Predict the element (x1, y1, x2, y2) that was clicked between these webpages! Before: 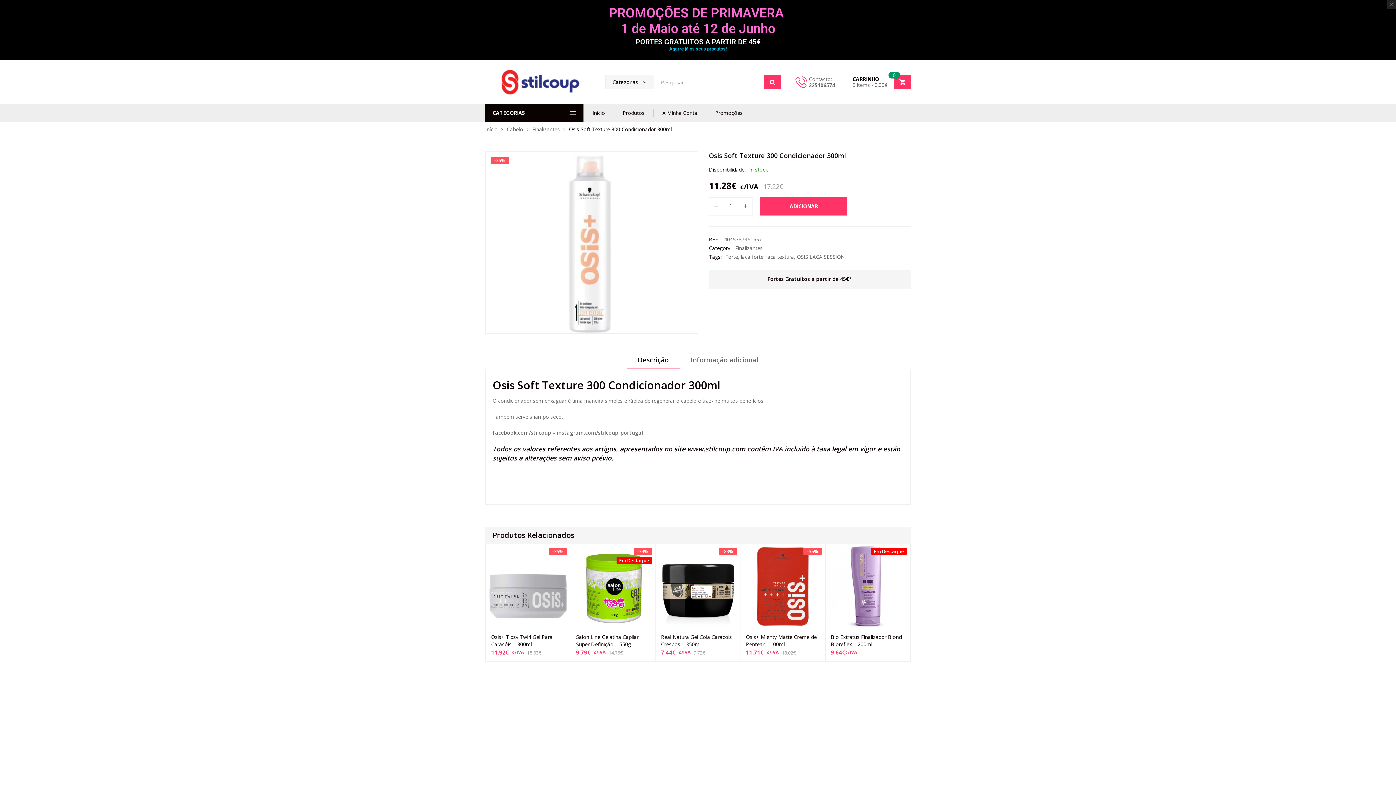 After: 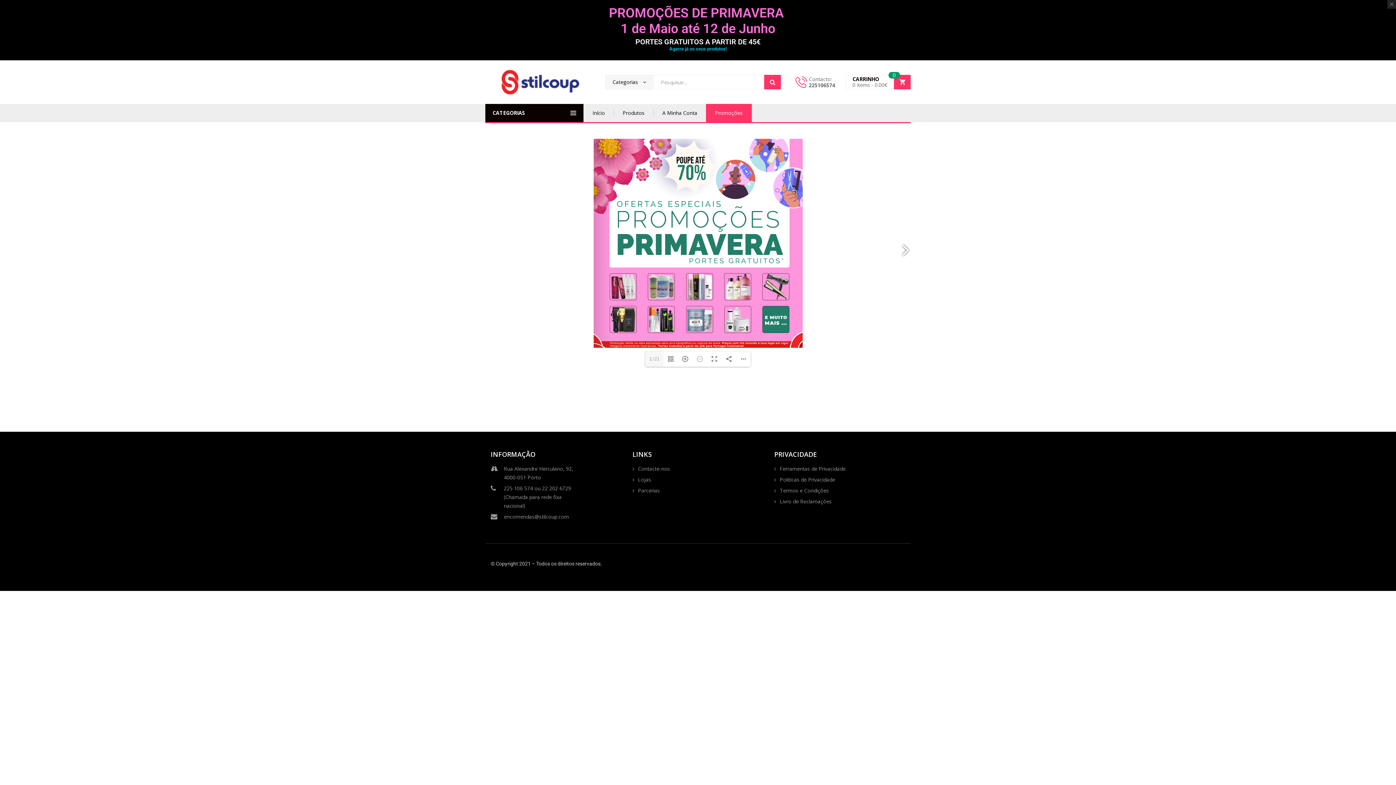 Action: label: Promoções bbox: (706, 104, 752, 122)